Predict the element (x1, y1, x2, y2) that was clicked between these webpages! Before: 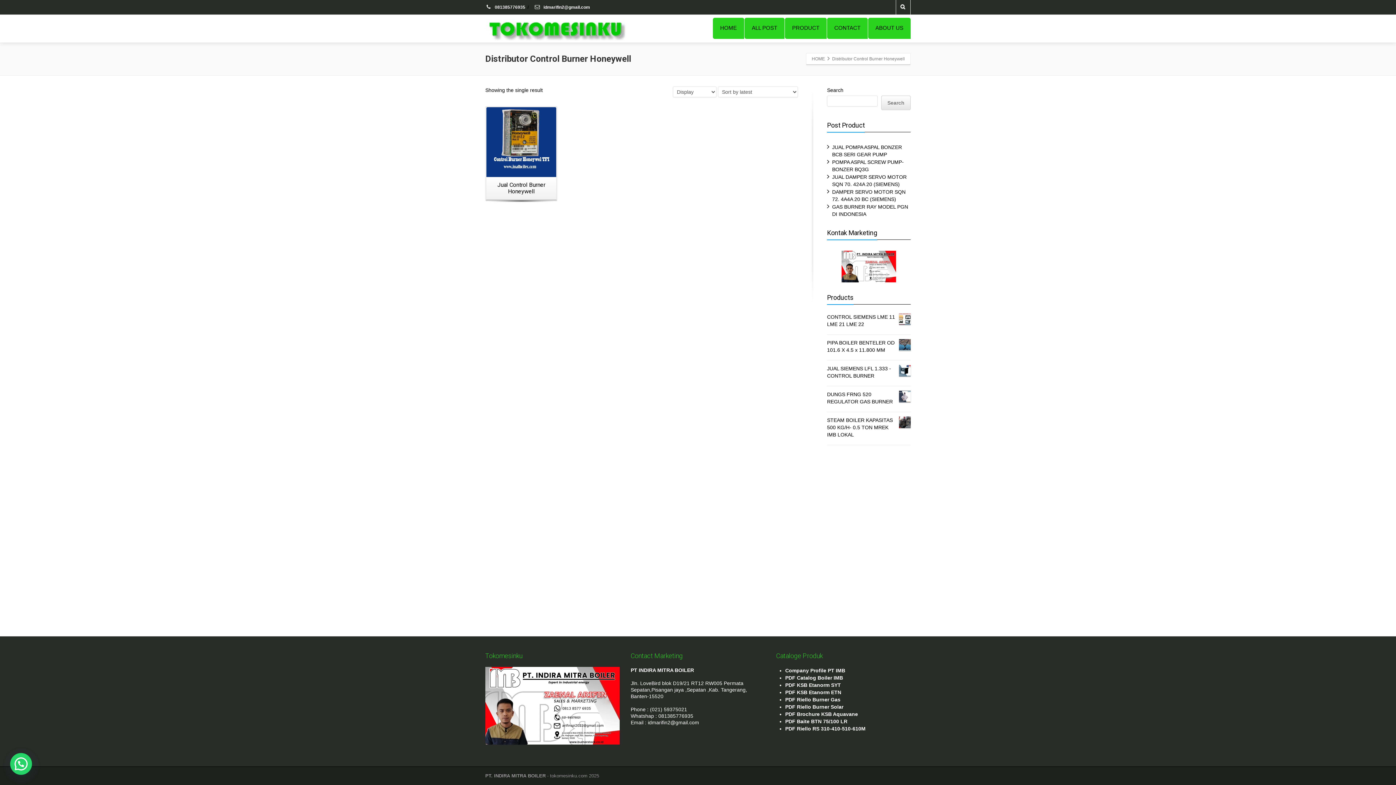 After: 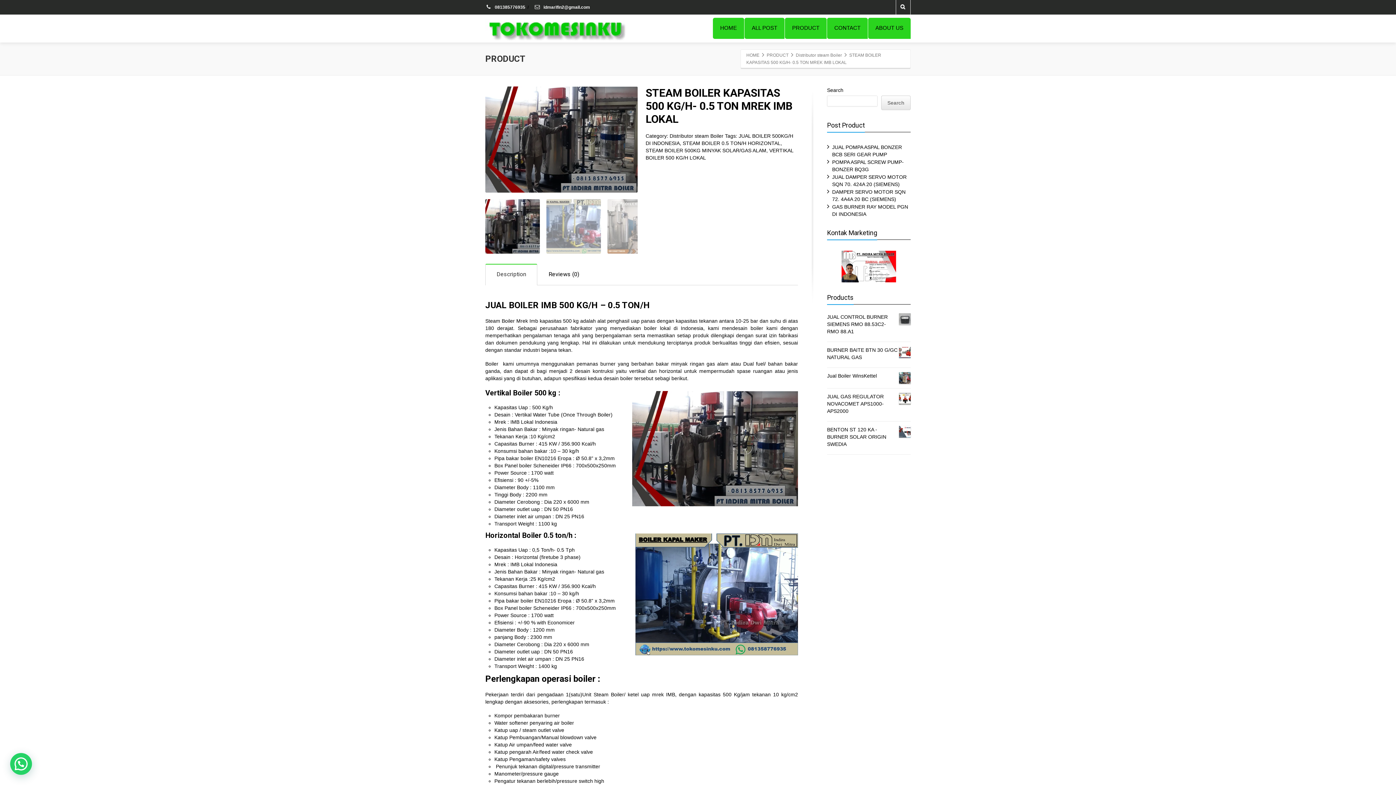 Action: bbox: (827, 416, 910, 438) label: STEAM BOILER KAPASITAS 500 KG/H- 0.5 TON MREK IMB LOKAL